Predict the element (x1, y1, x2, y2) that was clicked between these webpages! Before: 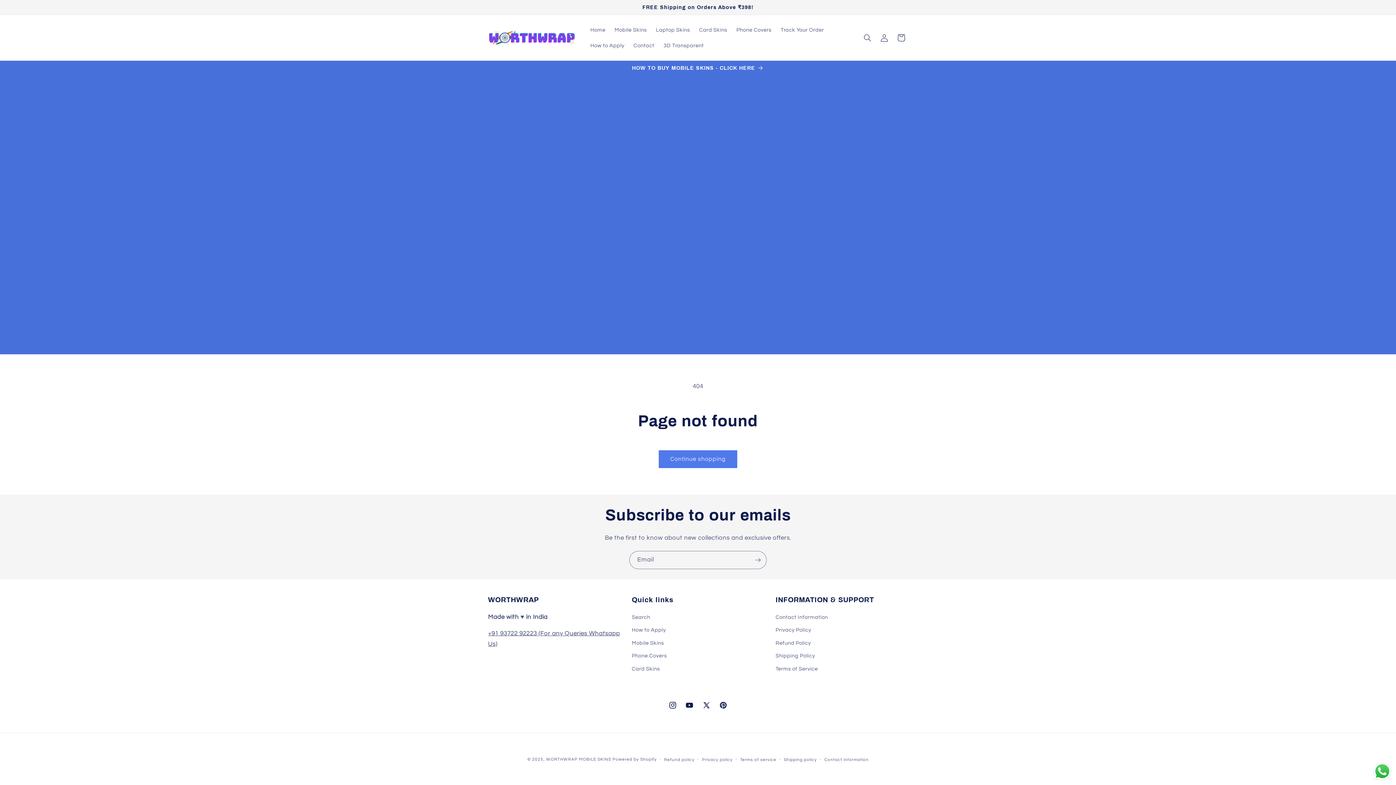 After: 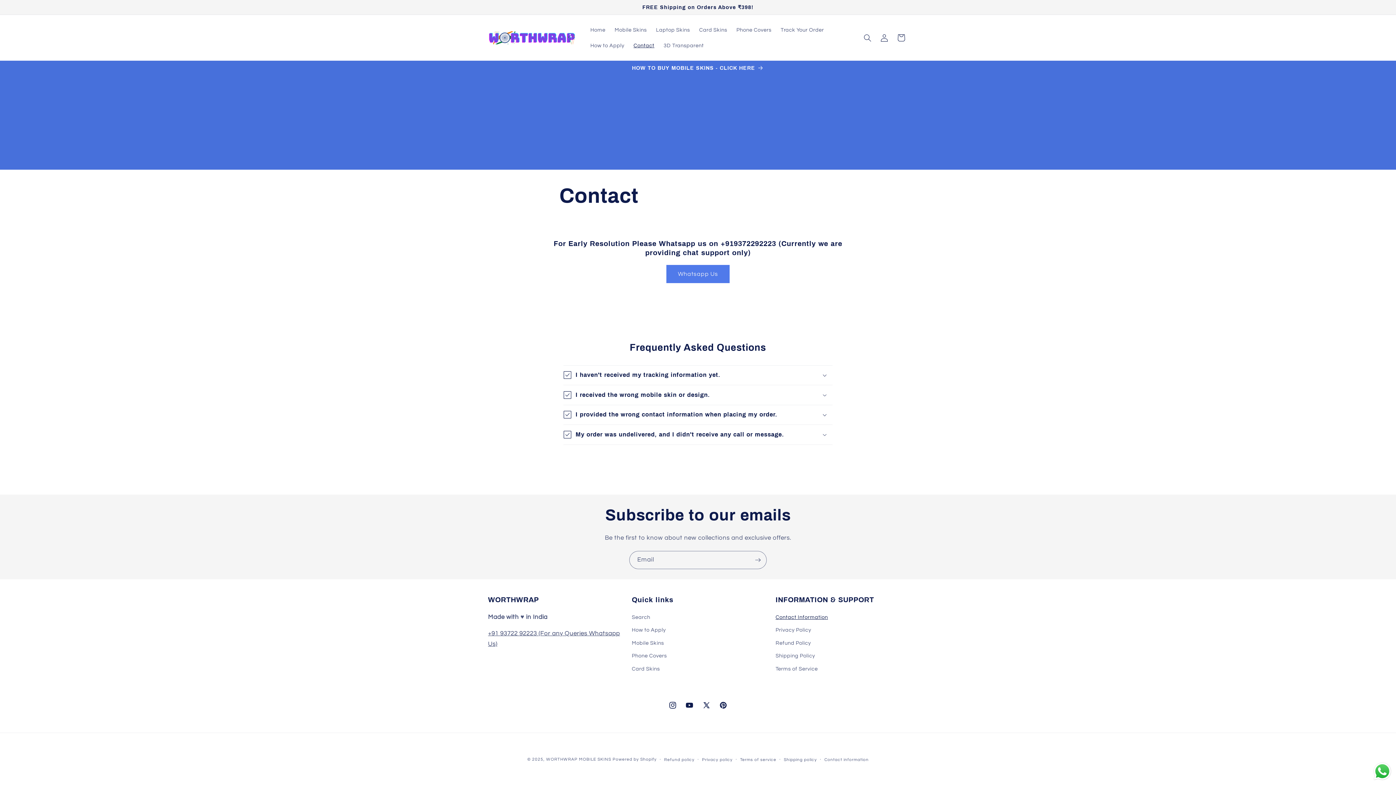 Action: bbox: (629, 37, 659, 53) label: Contact